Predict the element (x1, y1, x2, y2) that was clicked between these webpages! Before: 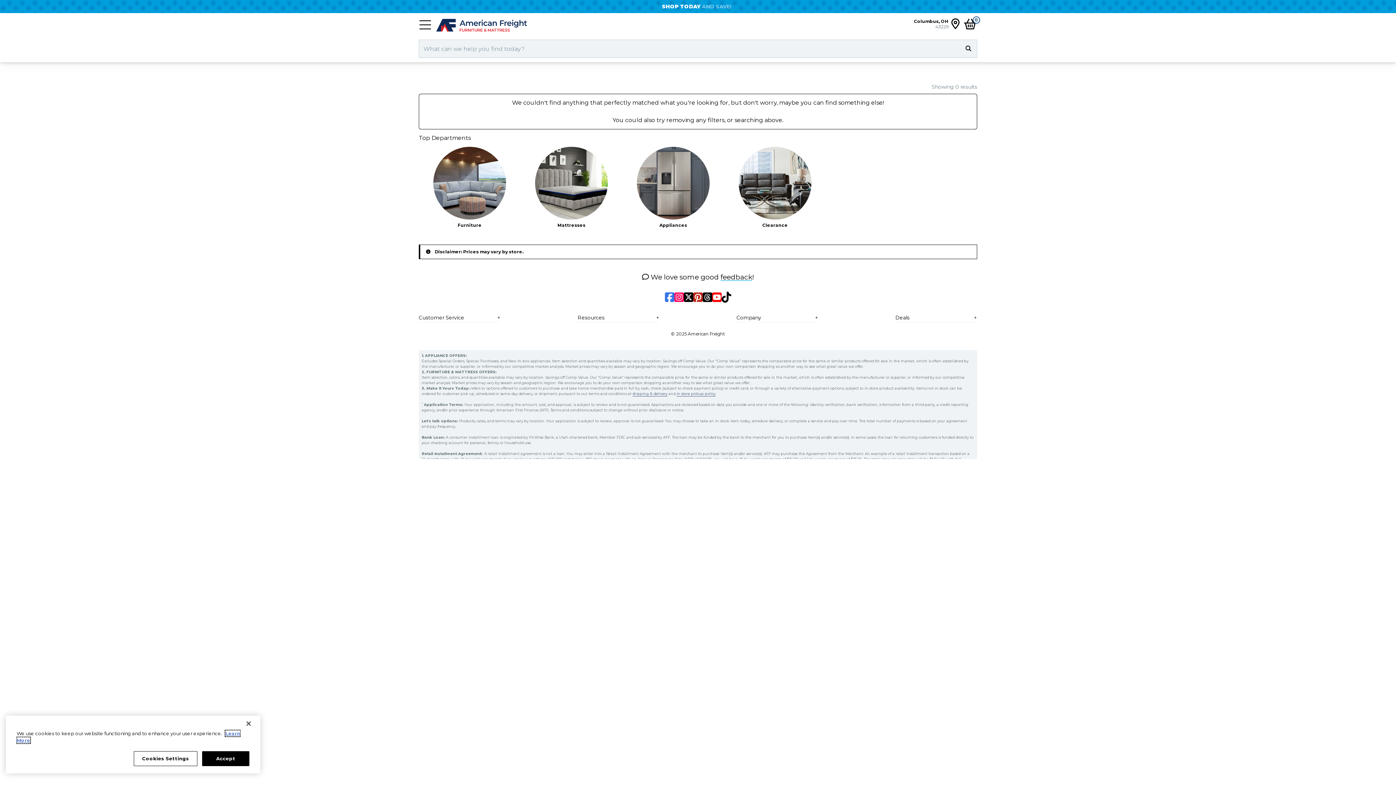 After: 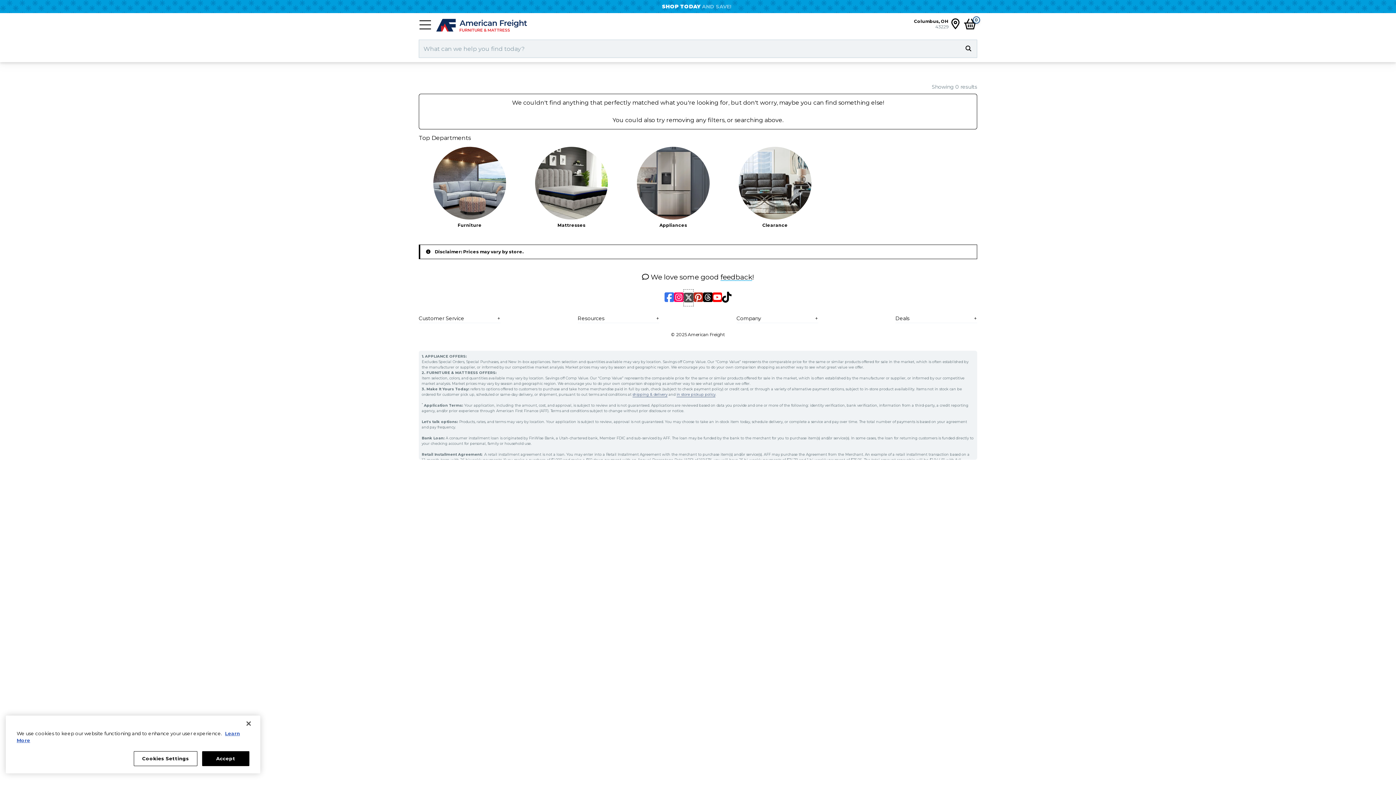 Action: label: X (Twitter) bbox: (684, 289, 693, 305)